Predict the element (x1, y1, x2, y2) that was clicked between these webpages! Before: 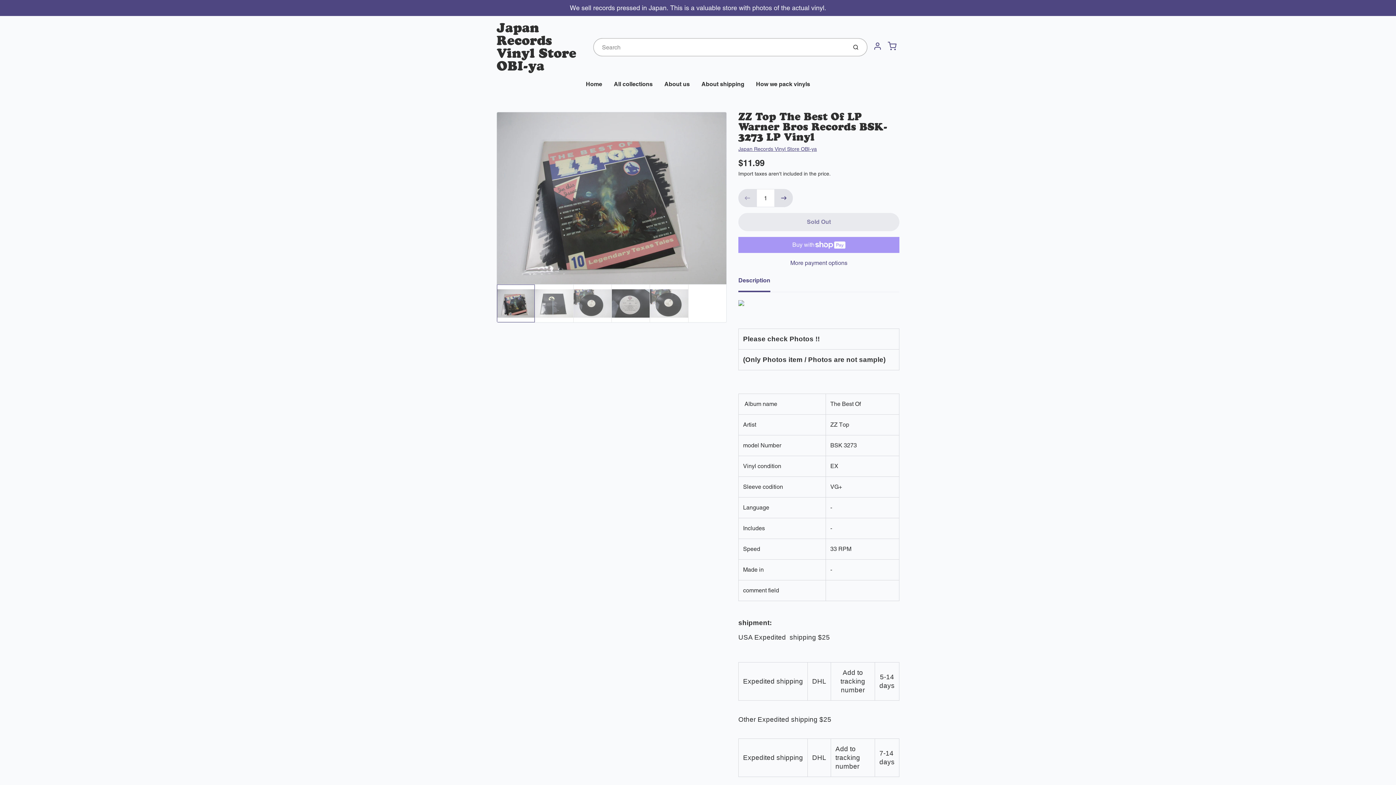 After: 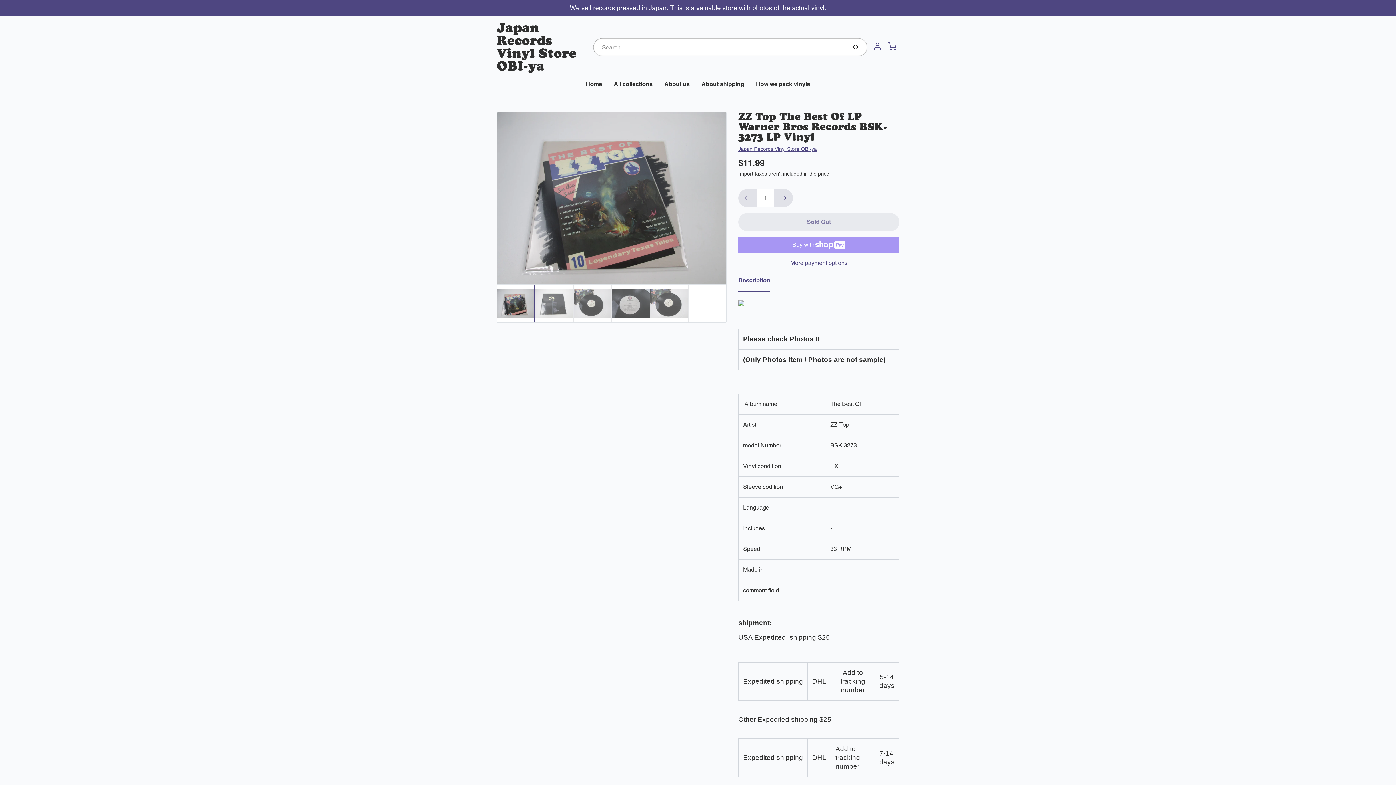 Action: bbox: (738, 258, 899, 267) label: More payment options